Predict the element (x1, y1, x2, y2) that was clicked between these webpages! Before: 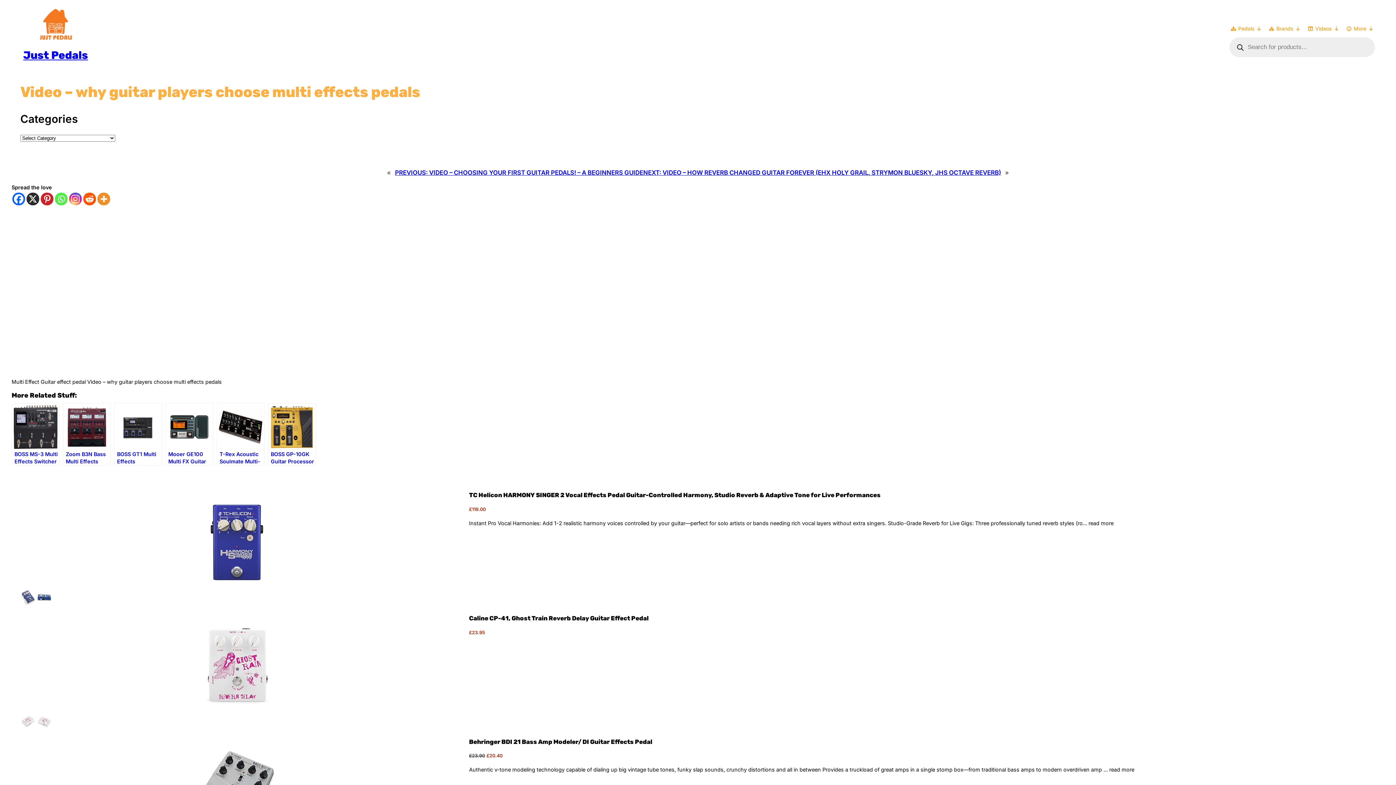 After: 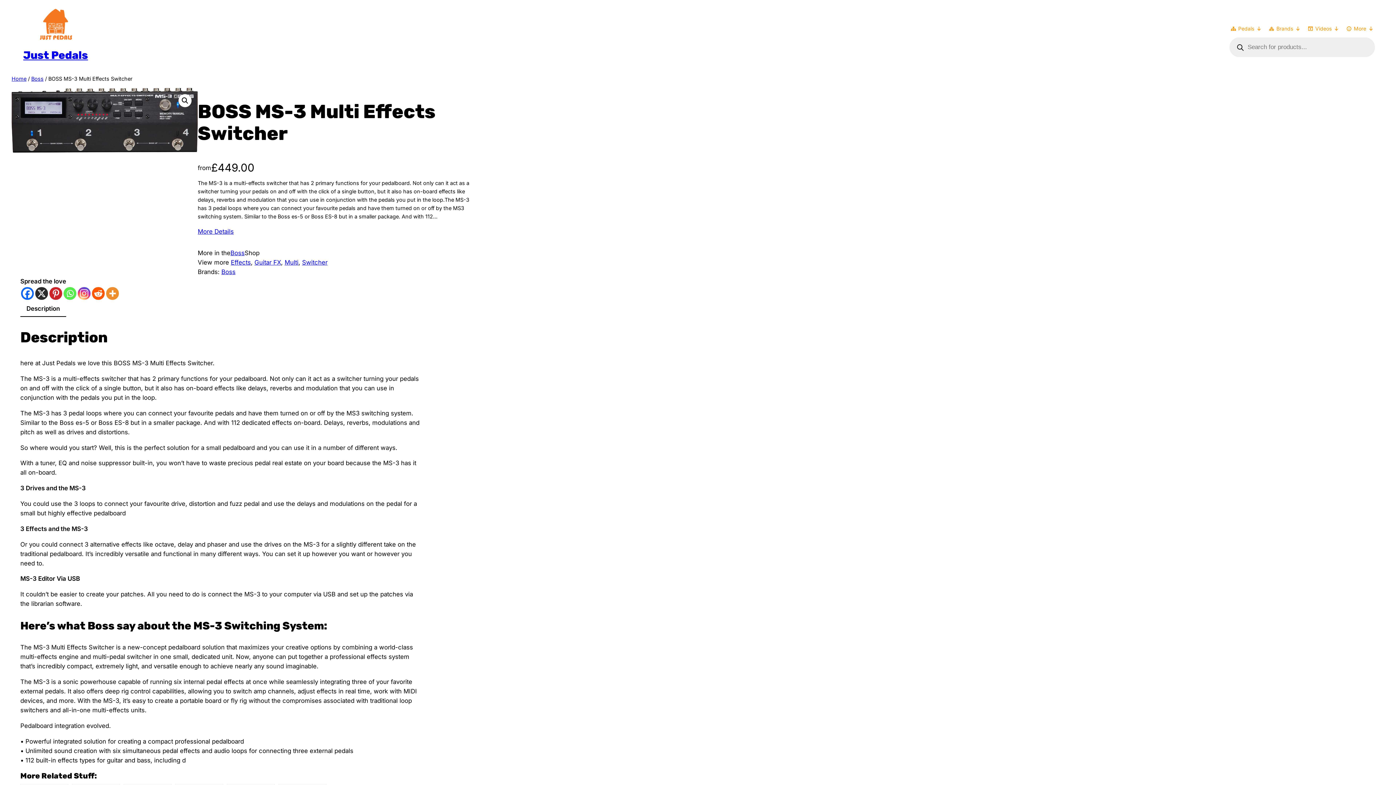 Action: label: BOSS MS-3 Multi Effects Switcher bbox: (11, 403, 59, 465)